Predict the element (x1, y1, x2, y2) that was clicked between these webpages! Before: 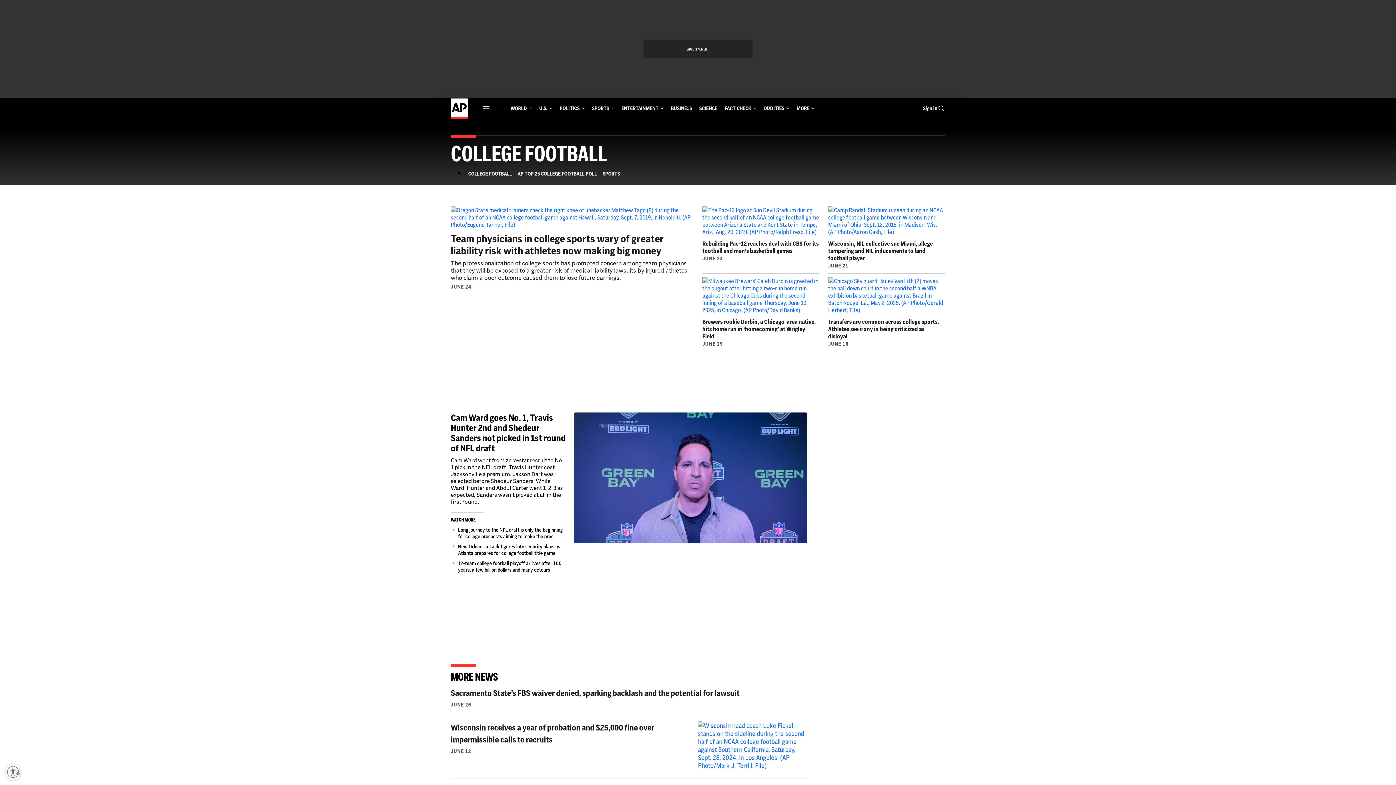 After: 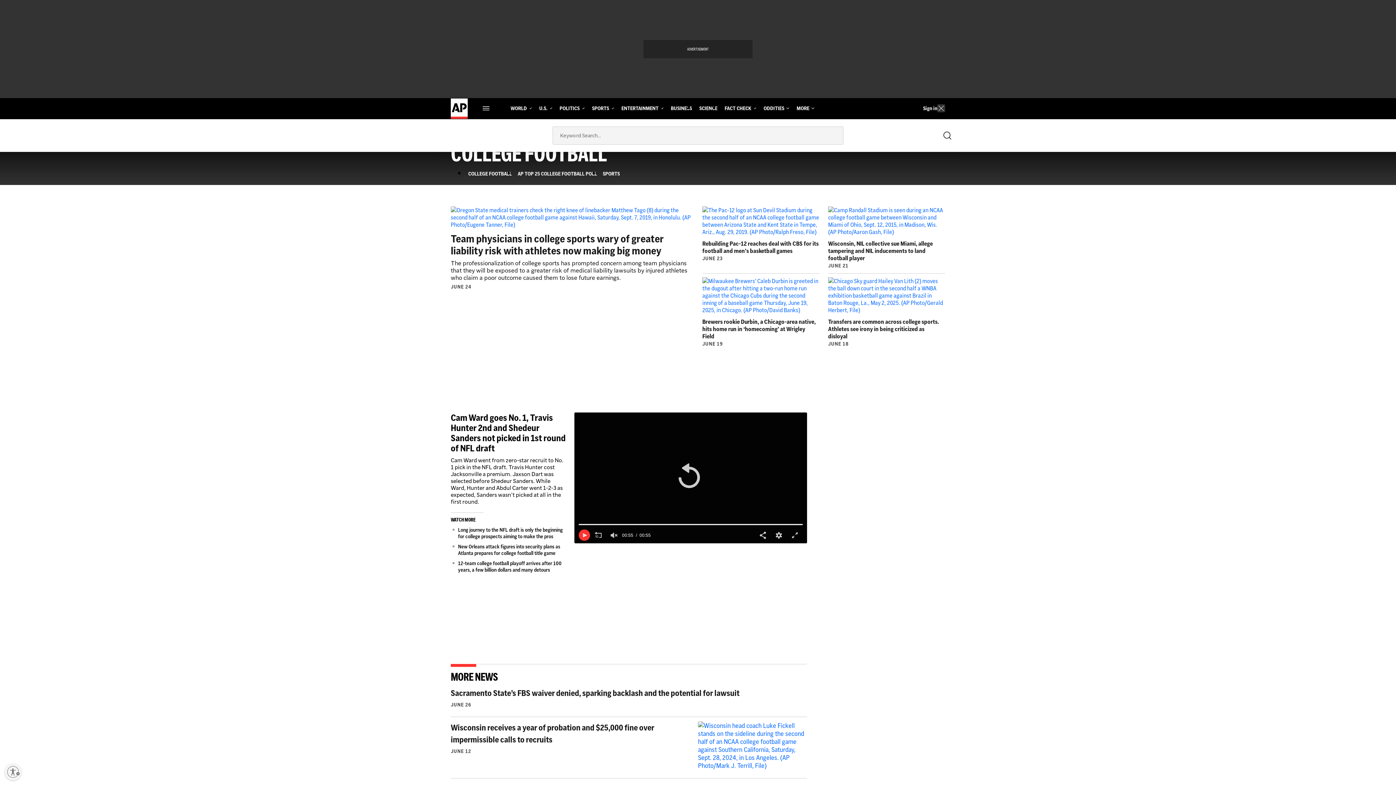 Action: label: Show Search bbox: (937, 101, 945, 115)